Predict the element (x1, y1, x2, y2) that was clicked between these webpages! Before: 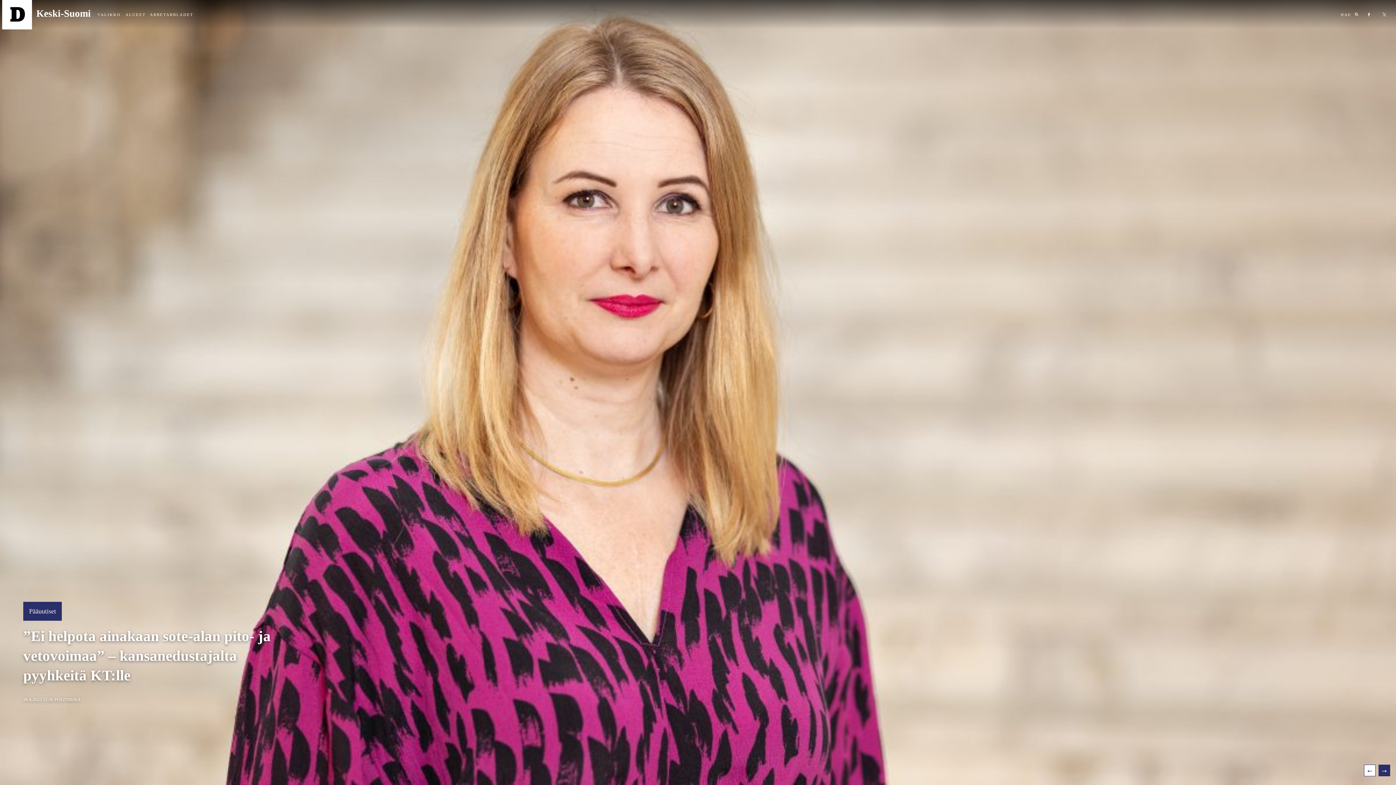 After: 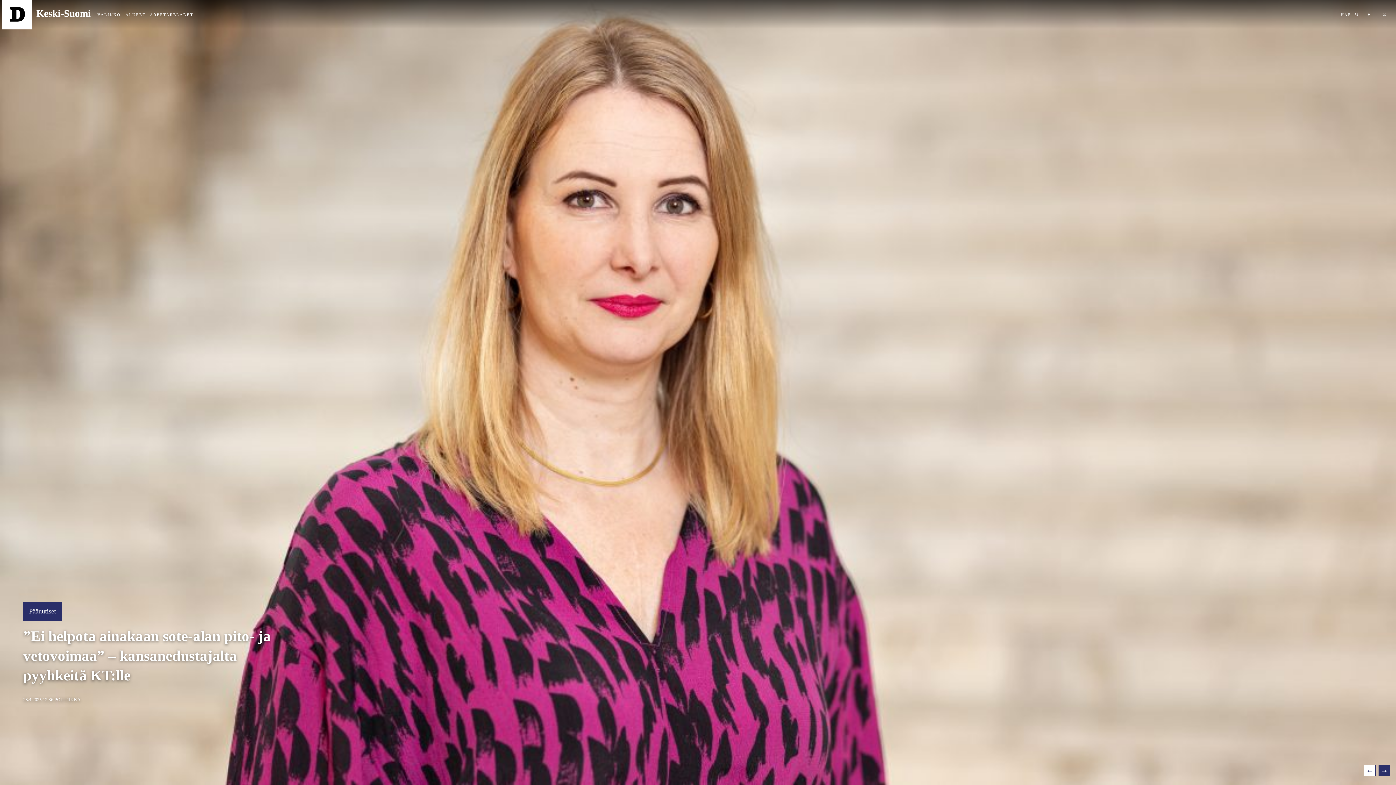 Action: bbox: (1355, 12, 1358, 16)